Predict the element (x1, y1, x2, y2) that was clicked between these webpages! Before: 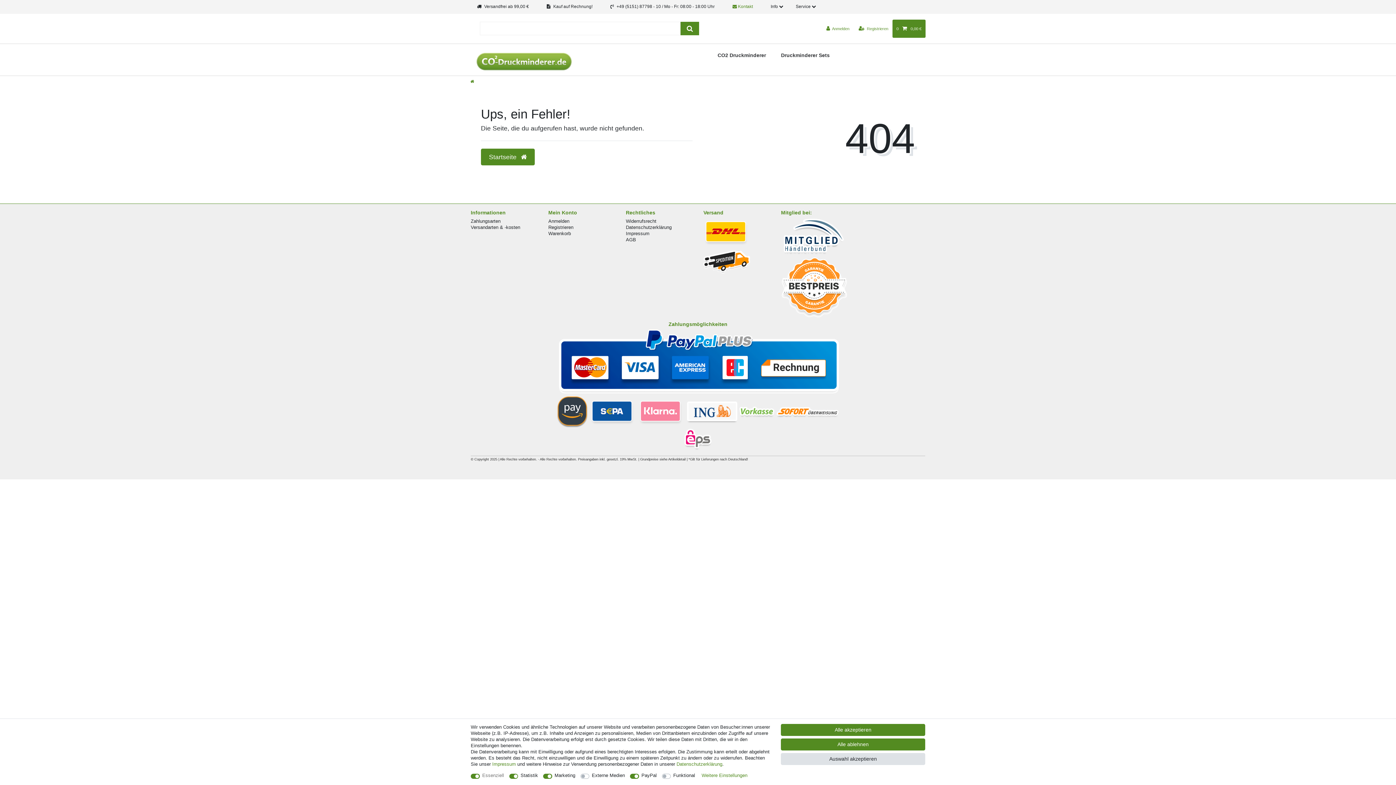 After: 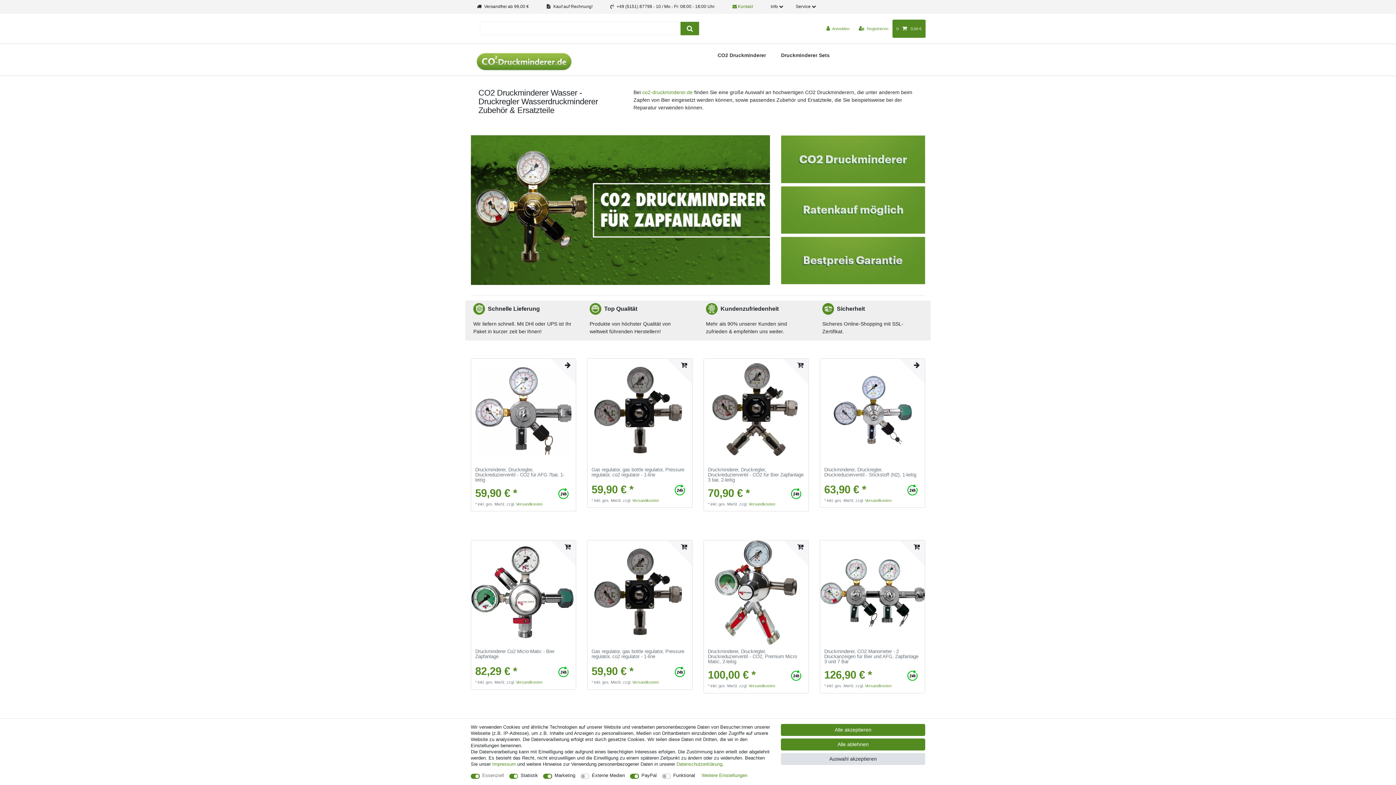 Action: label: Startseite  bbox: (481, 148, 534, 165)